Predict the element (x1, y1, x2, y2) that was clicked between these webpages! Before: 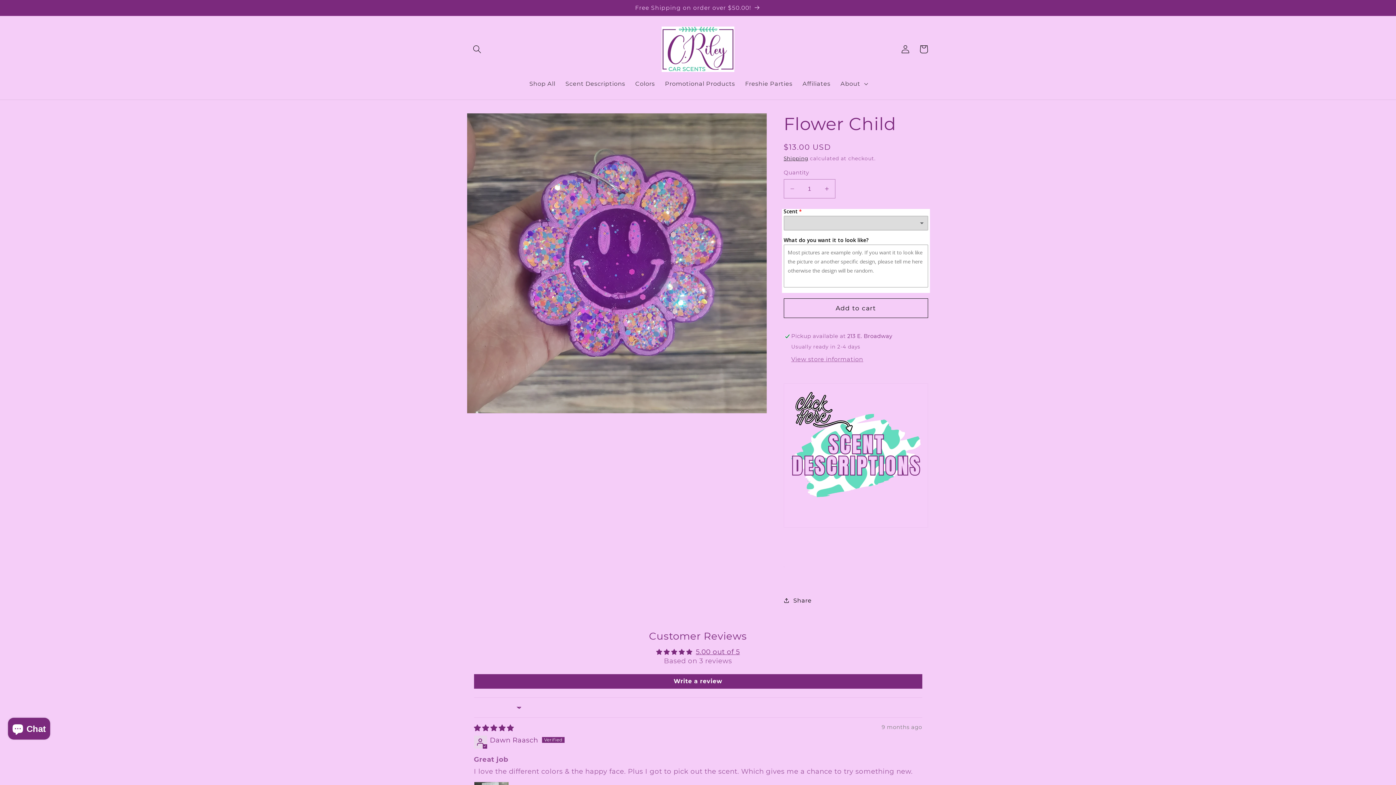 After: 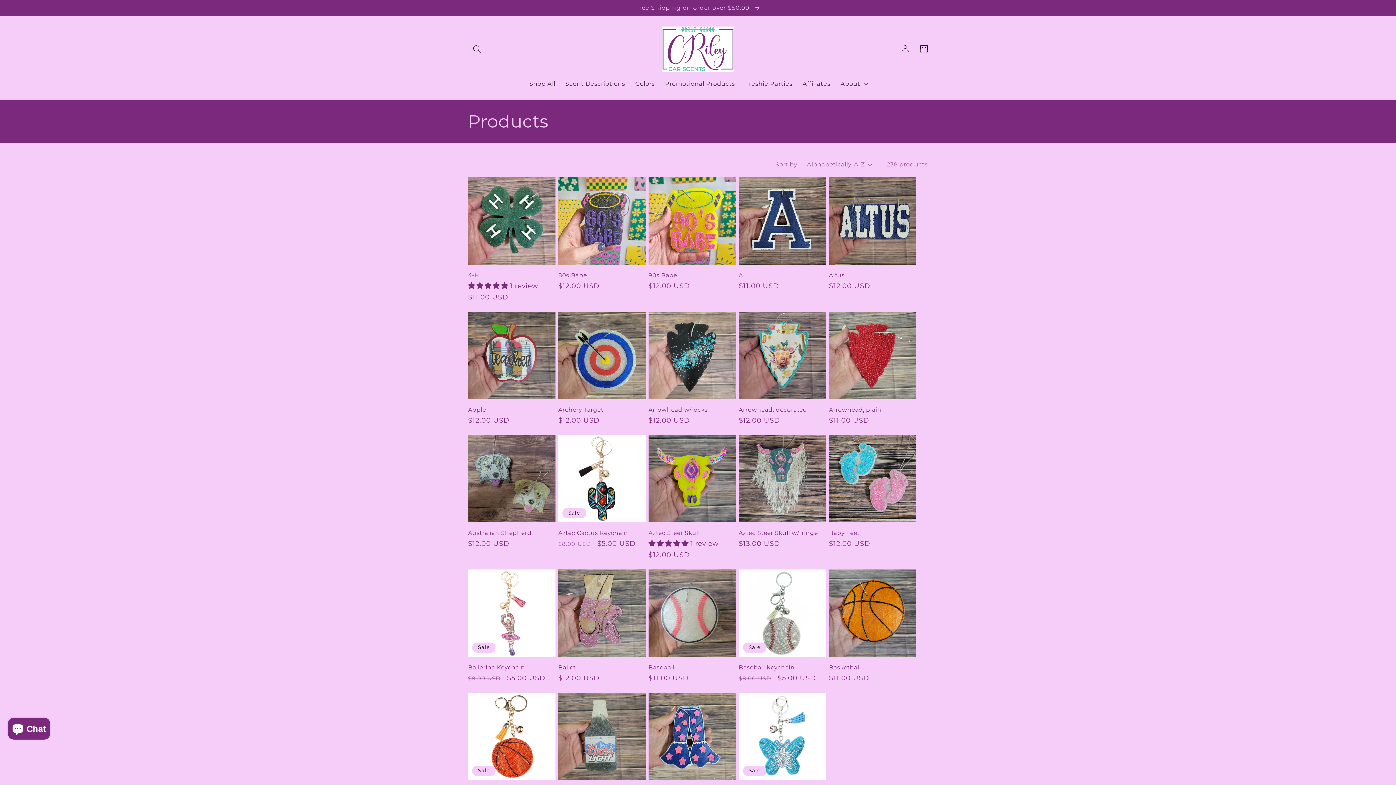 Action: label: Free Shipping on order over $50.00! bbox: (0, 0, 1396, 15)